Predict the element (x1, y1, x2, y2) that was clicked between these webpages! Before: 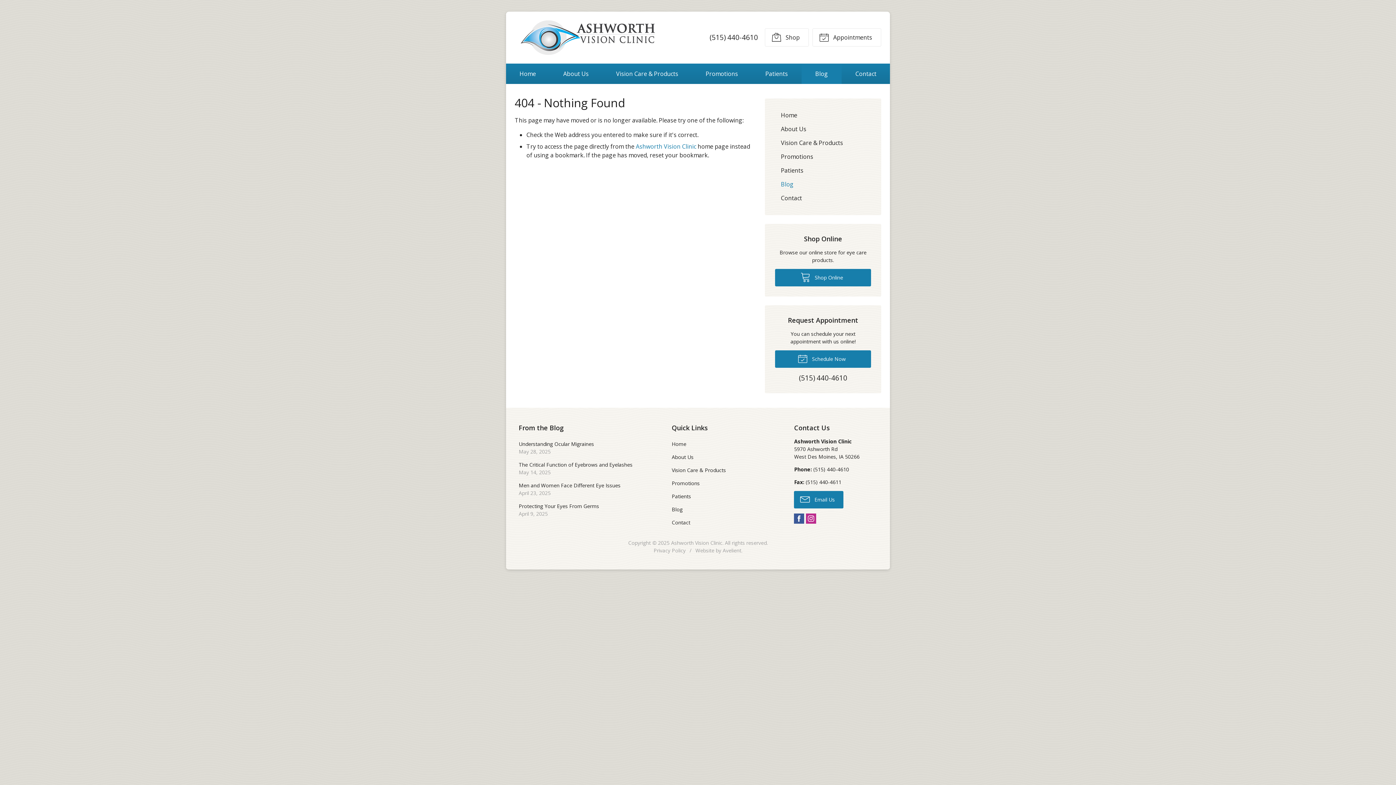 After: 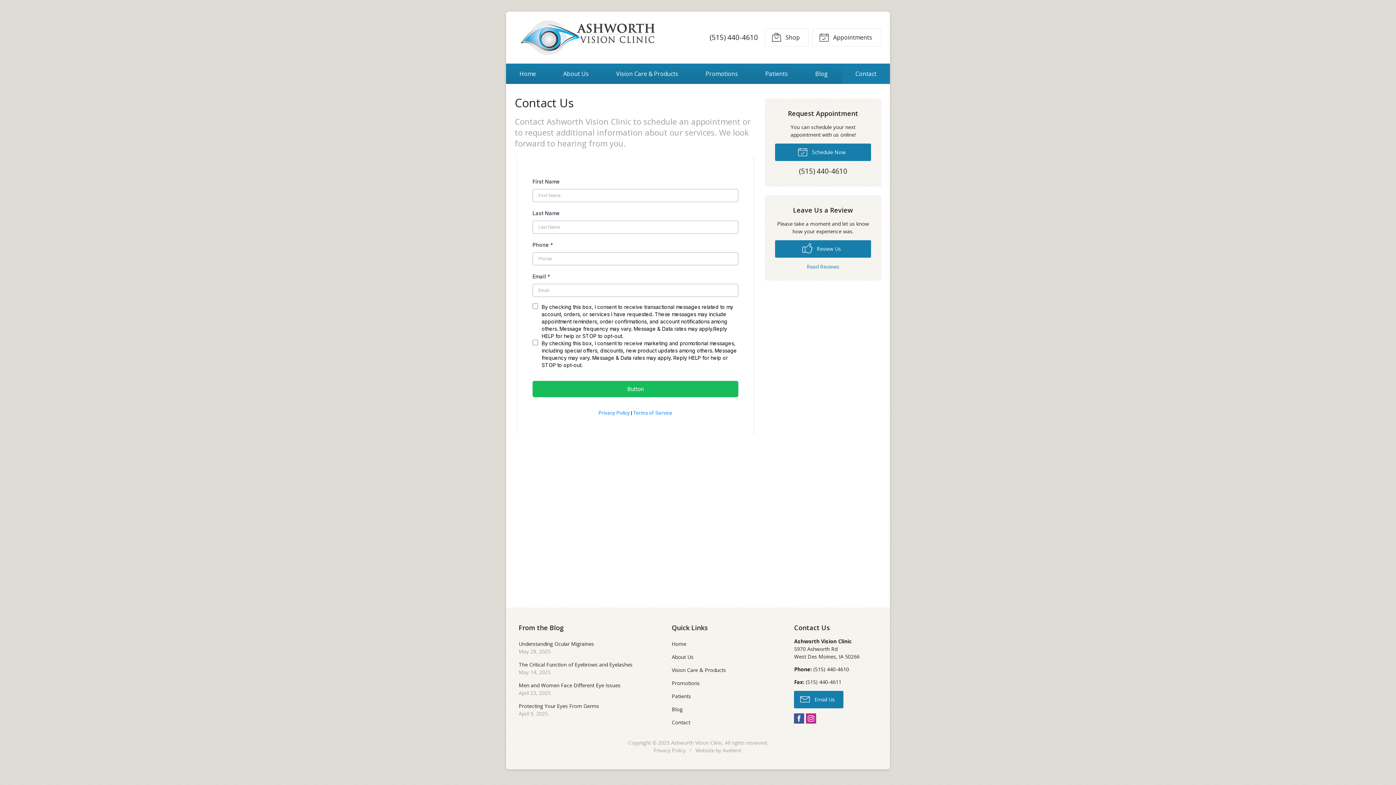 Action: label: Contact bbox: (666, 516, 780, 528)